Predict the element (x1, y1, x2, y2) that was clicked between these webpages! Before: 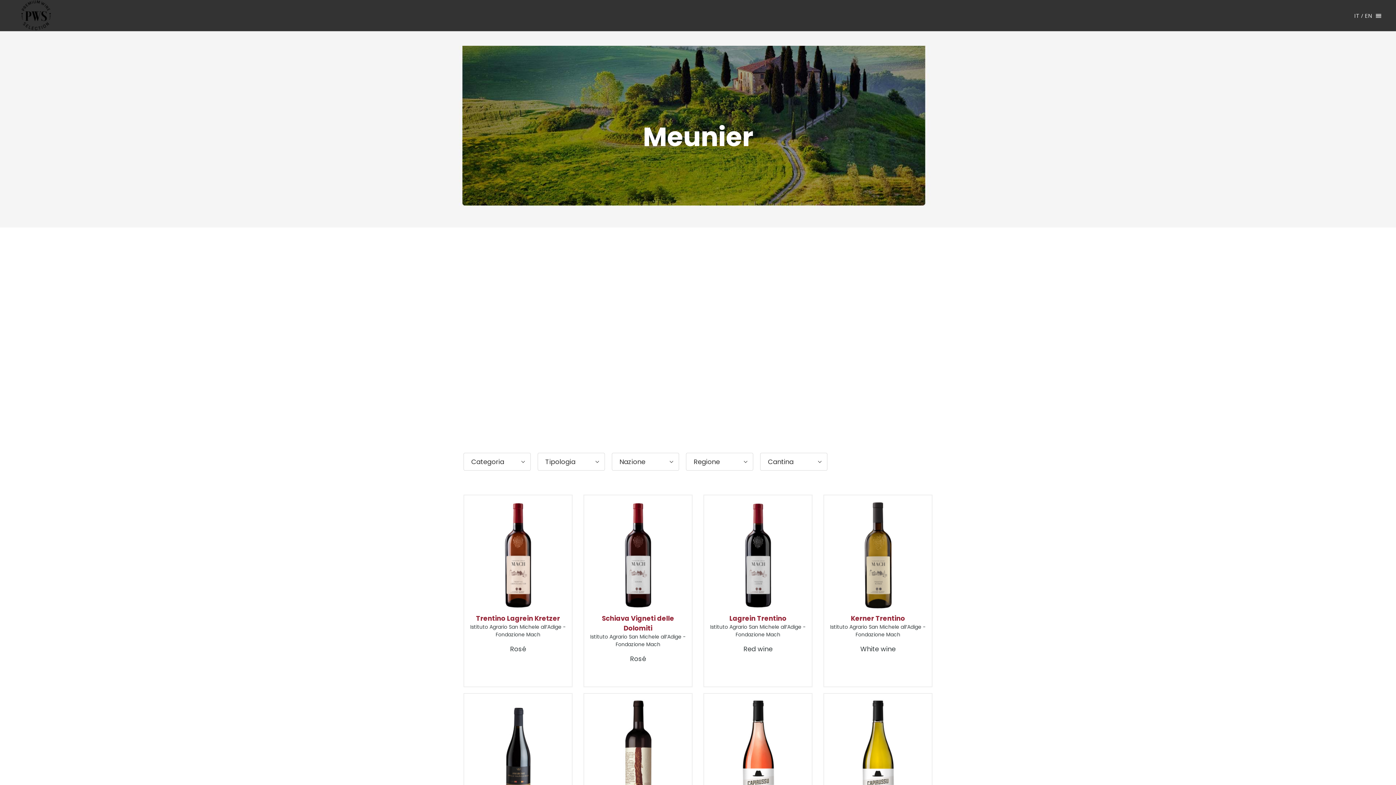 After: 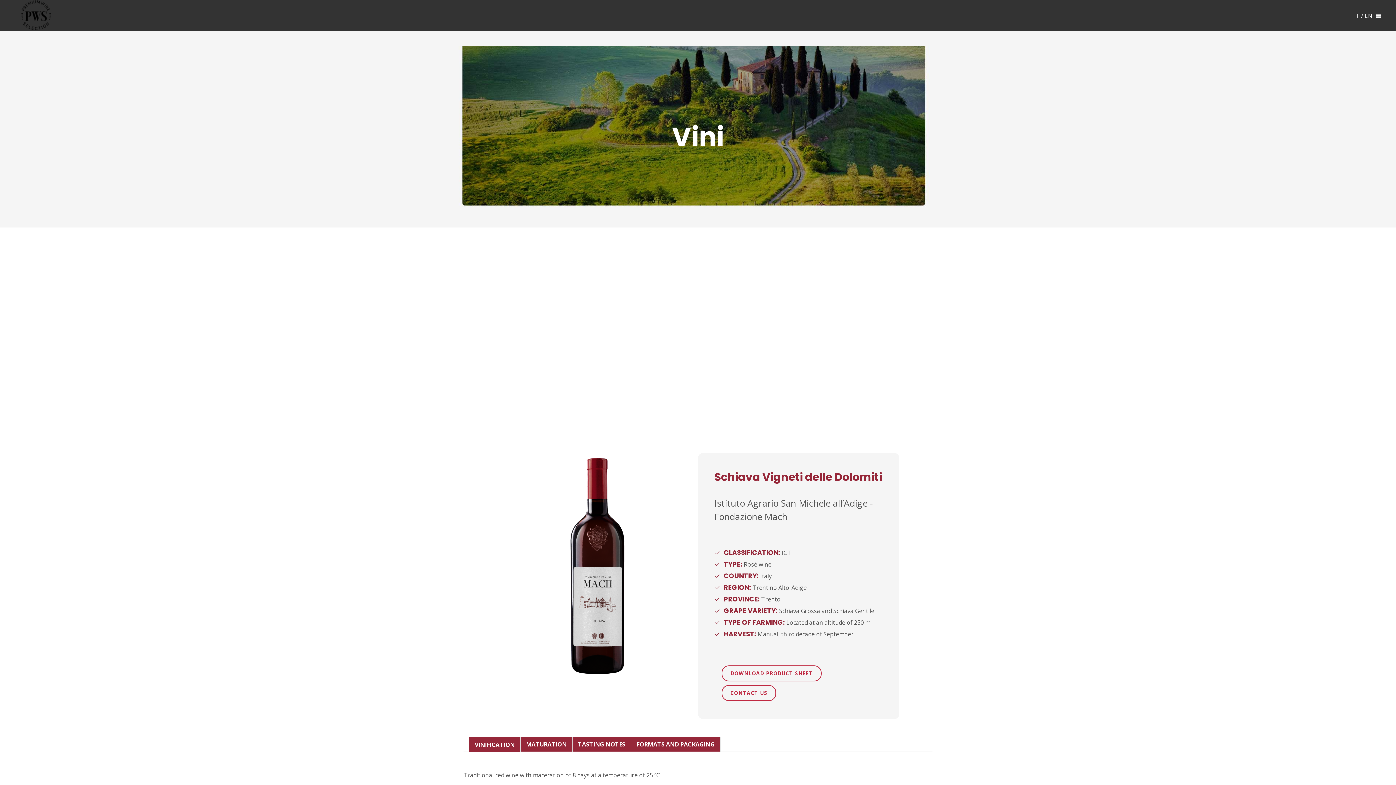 Action: bbox: (583, 494, 692, 687) label: Schiava Vigneti delle Dolomiti
Istituto Agrario San Michele all’Adige - Fondazione Mach
Rosé